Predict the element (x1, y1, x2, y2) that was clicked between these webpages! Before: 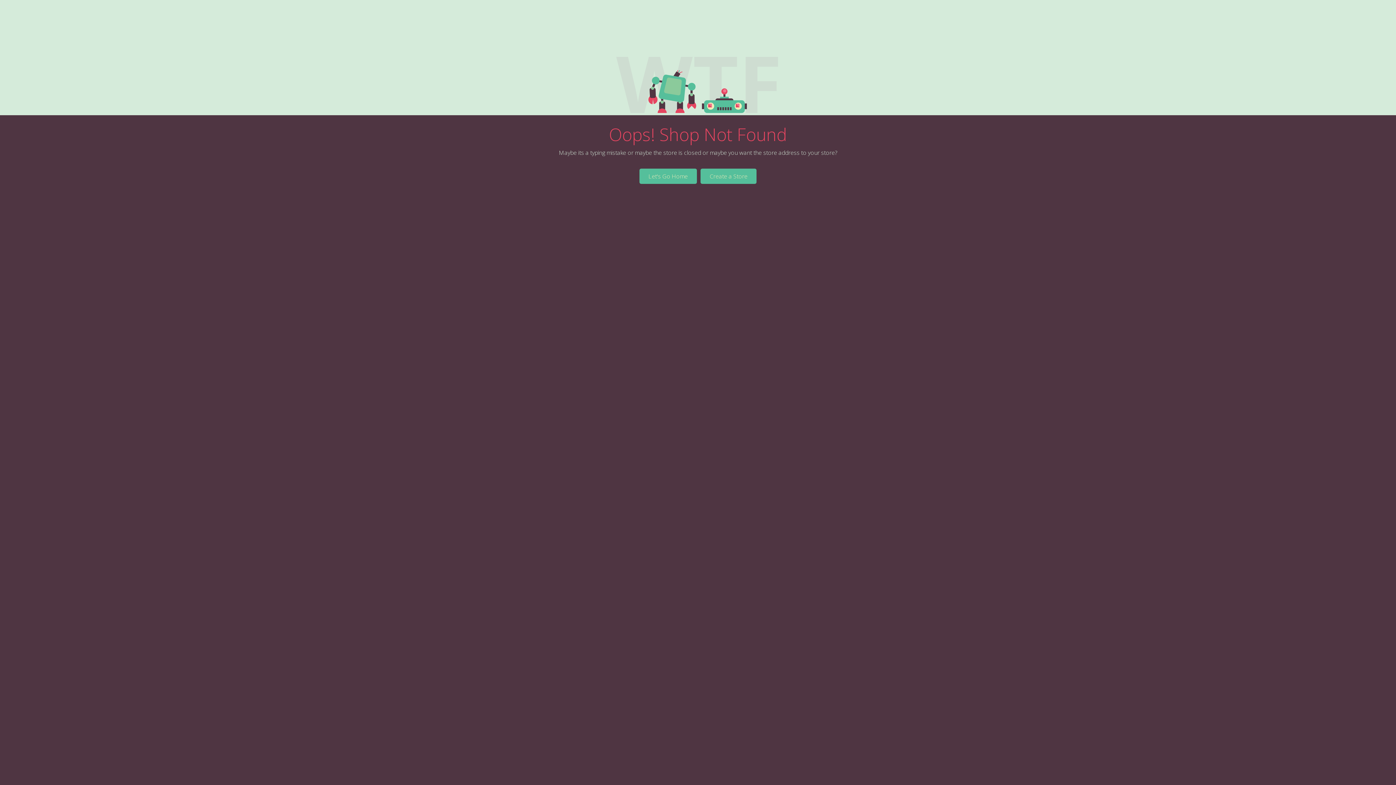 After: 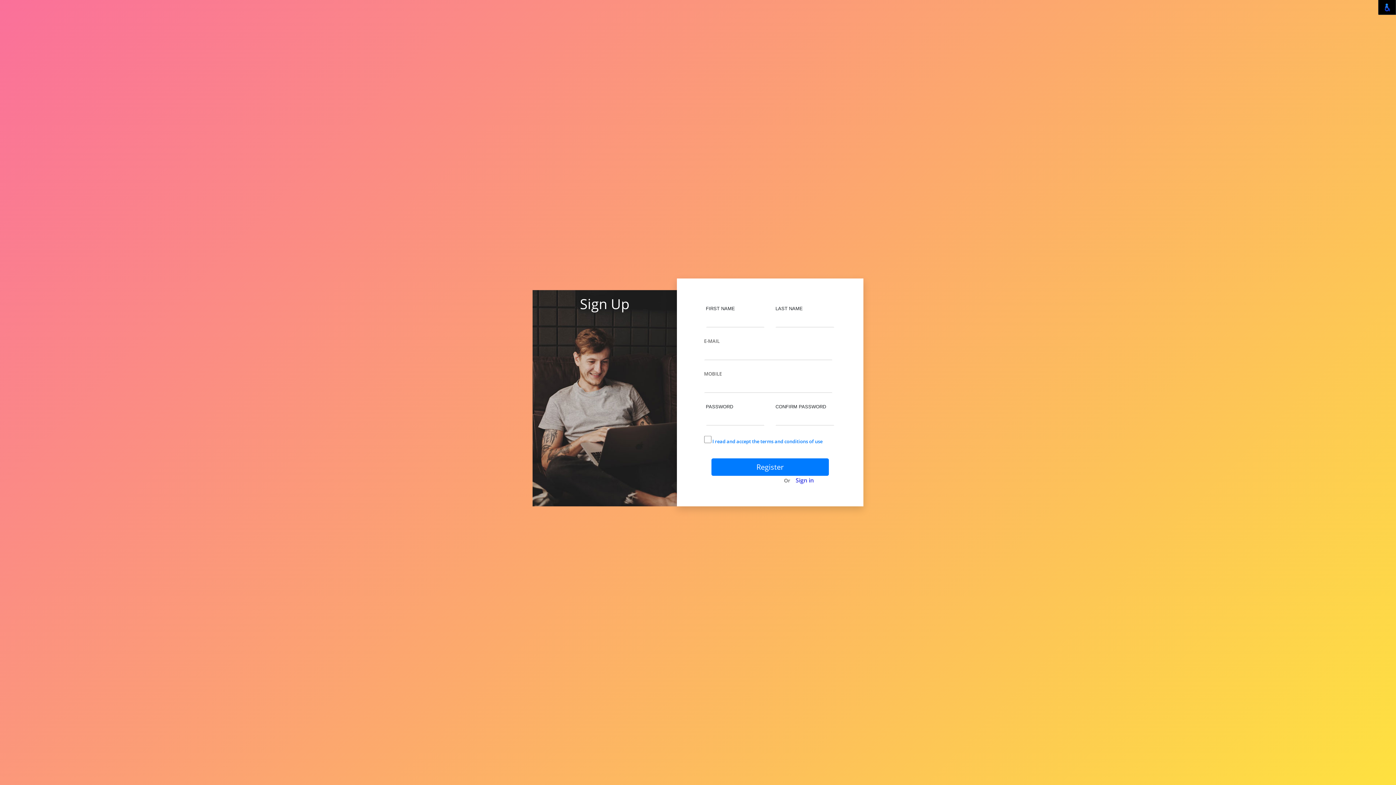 Action: label: Create a Store bbox: (700, 168, 756, 183)